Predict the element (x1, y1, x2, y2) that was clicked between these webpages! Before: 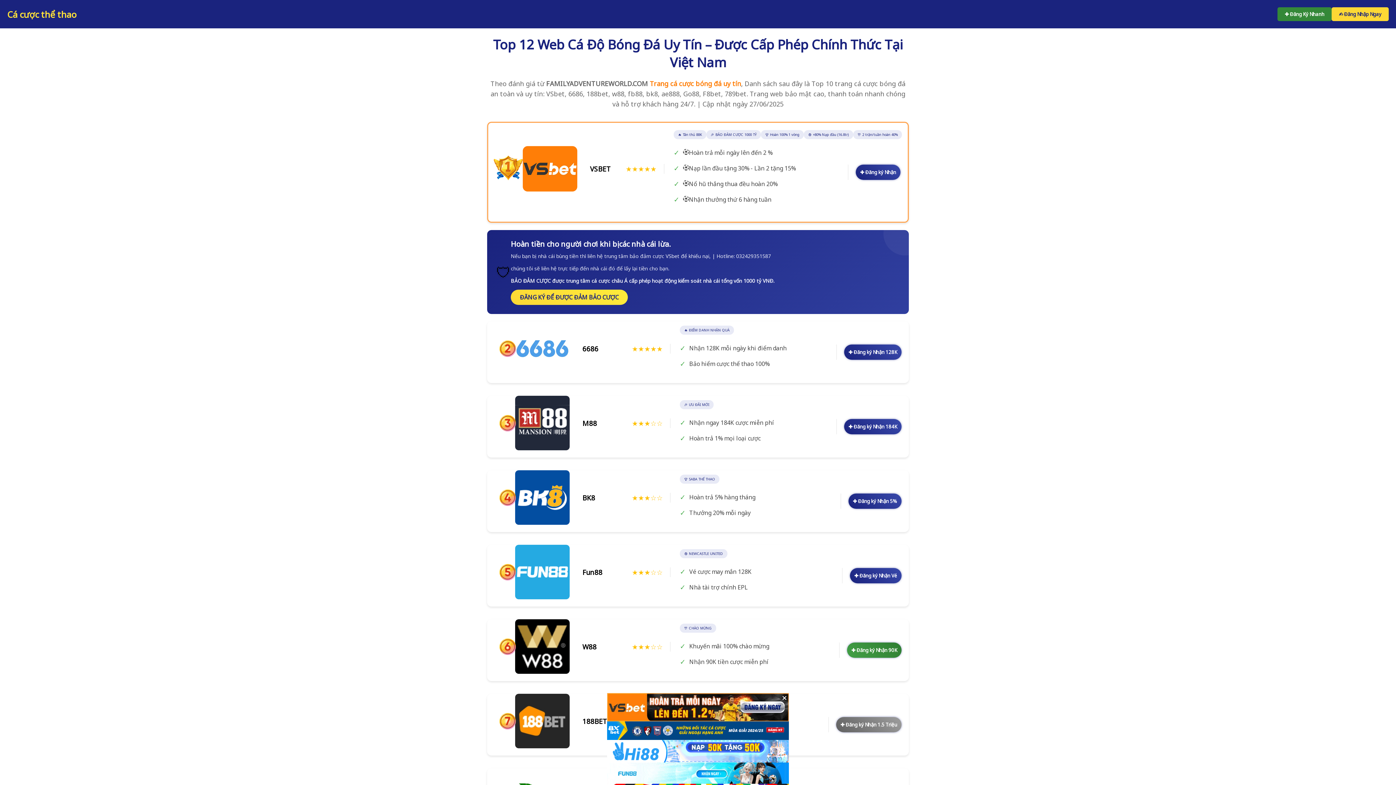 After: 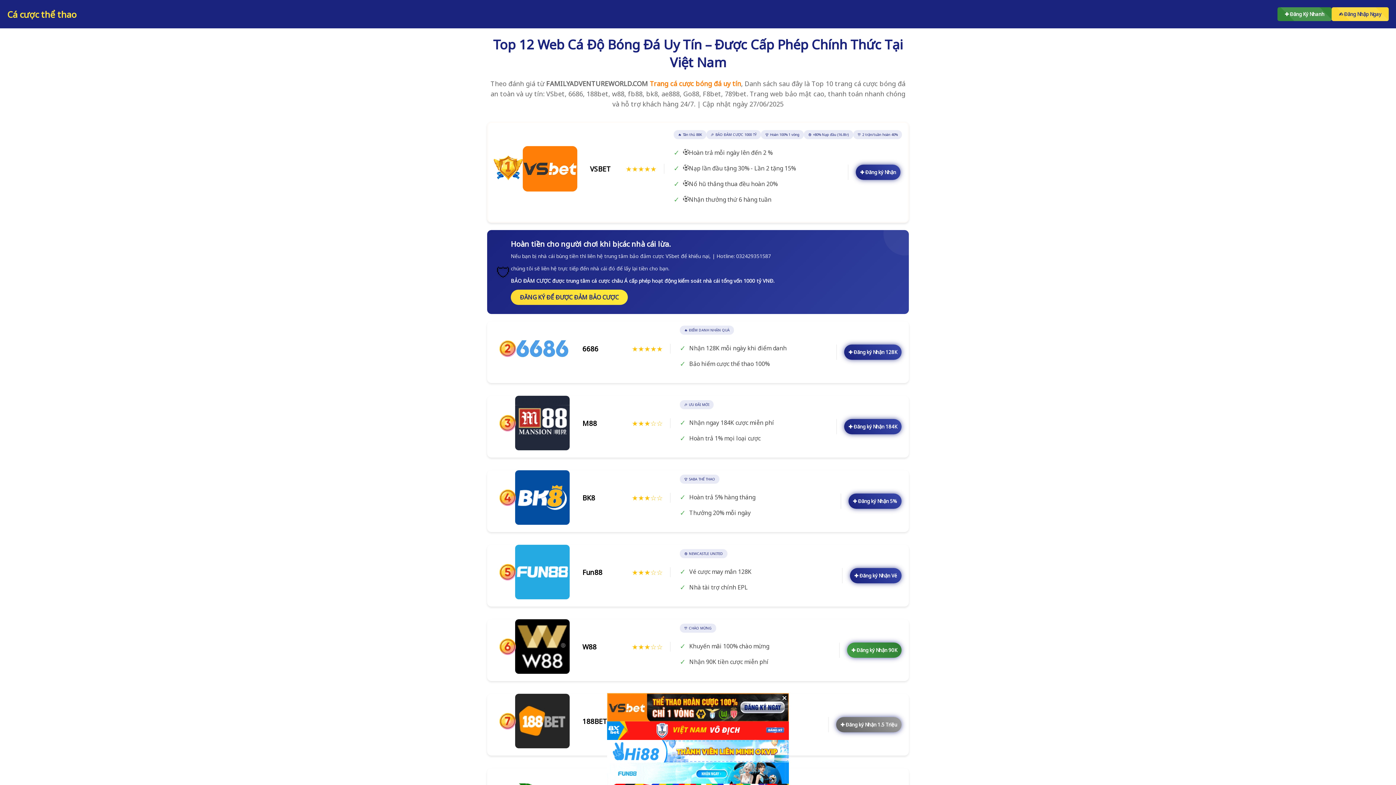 Action: bbox: (7, 8, 76, 20) label: Cá cược thể thao